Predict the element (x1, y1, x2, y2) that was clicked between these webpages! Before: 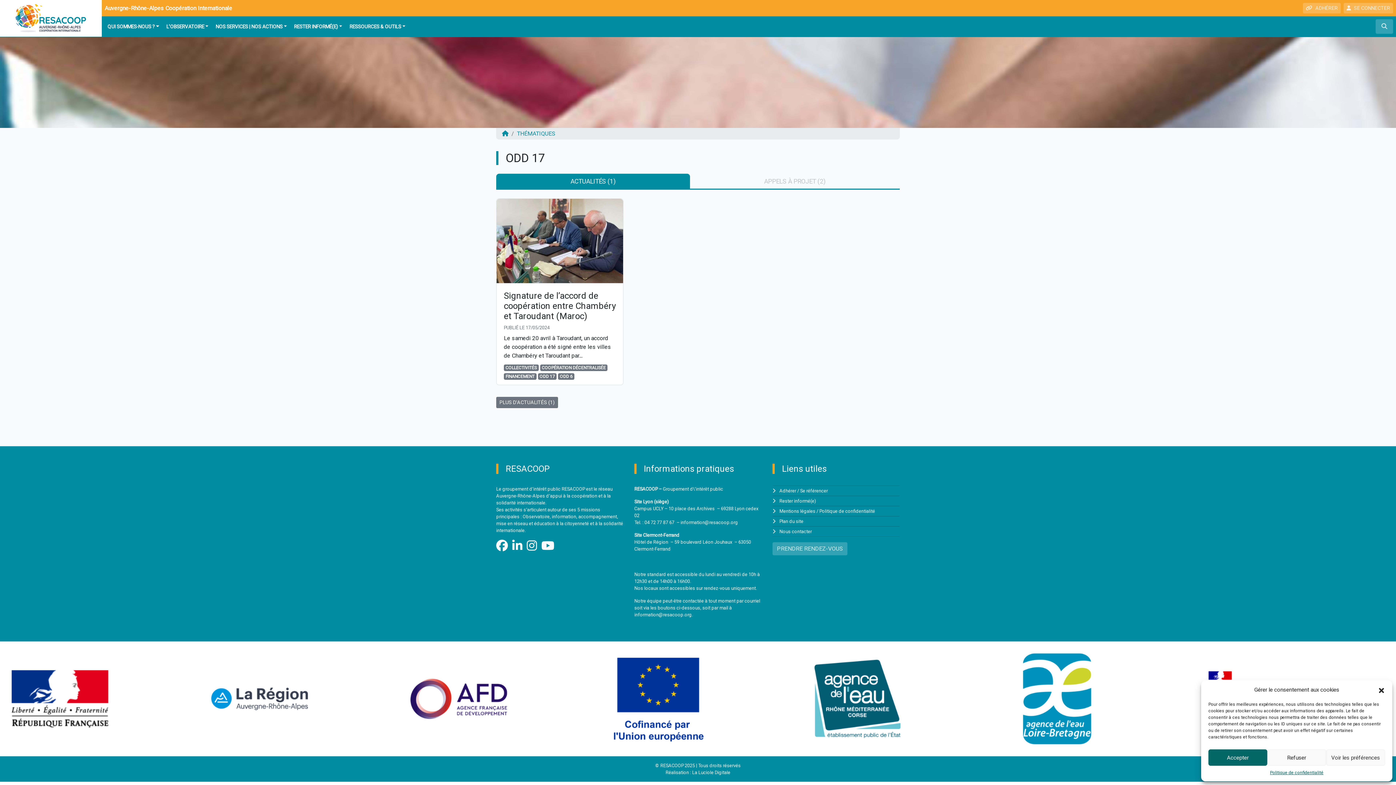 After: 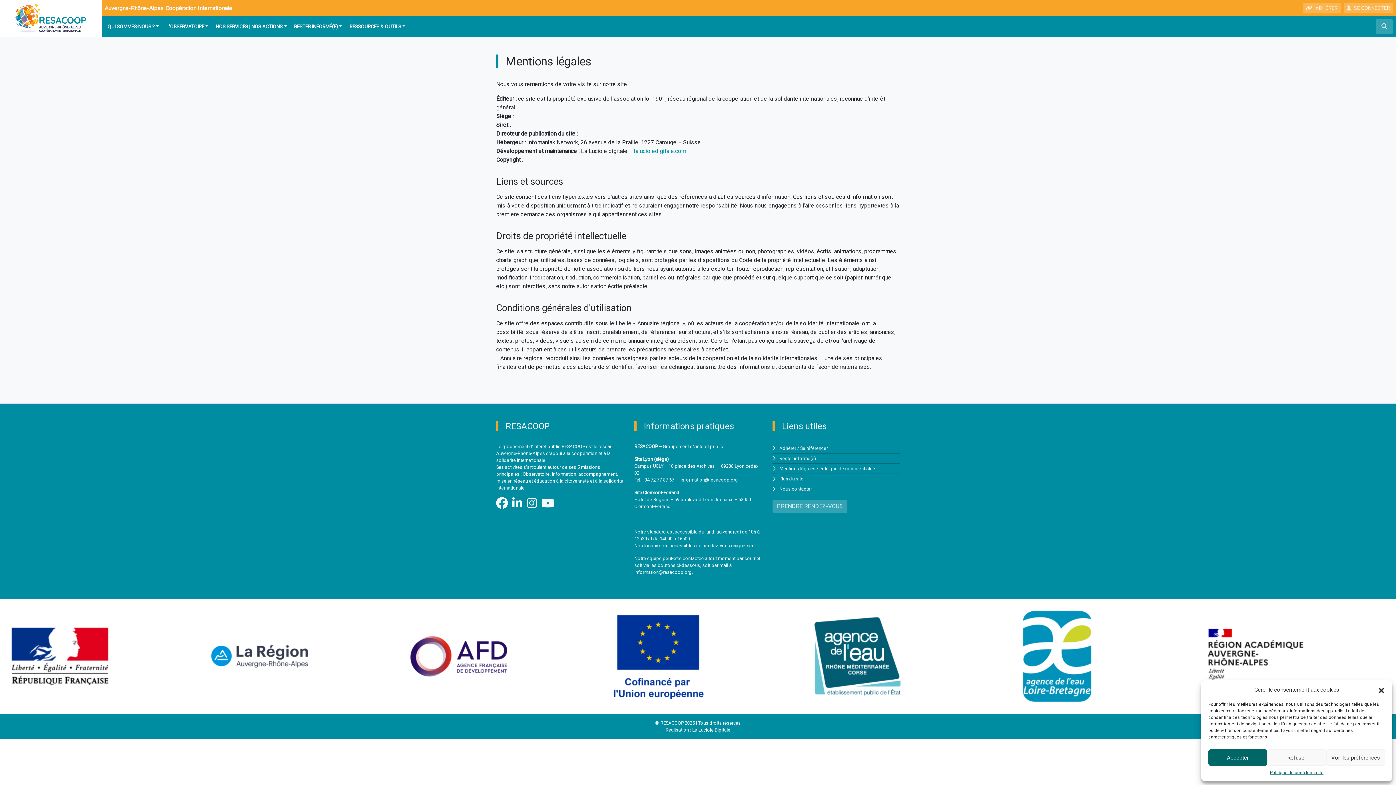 Action: label: Mentions légales bbox: (779, 508, 815, 514)